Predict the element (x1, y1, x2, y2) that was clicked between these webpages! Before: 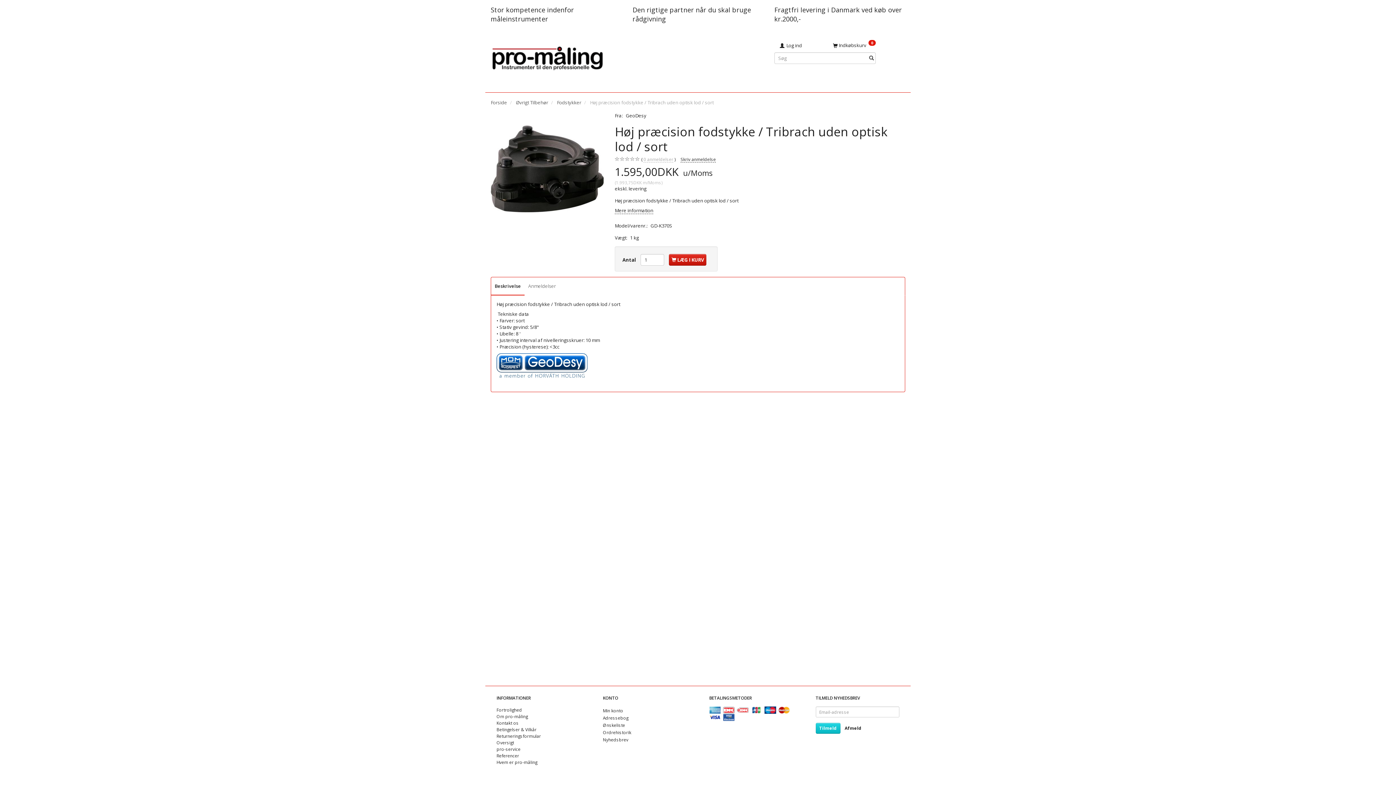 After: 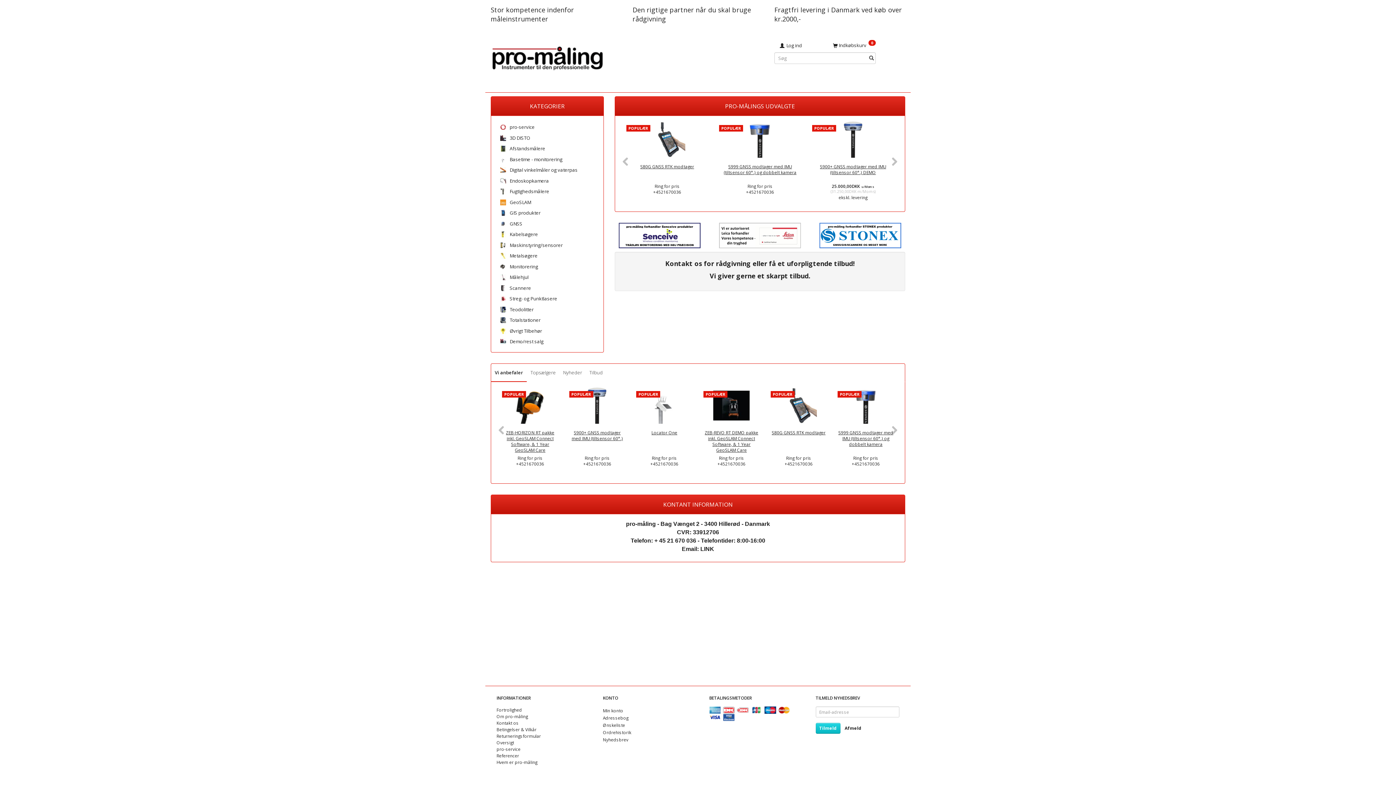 Action: label: pro-måling bbox: (490, 48, 604, 65)